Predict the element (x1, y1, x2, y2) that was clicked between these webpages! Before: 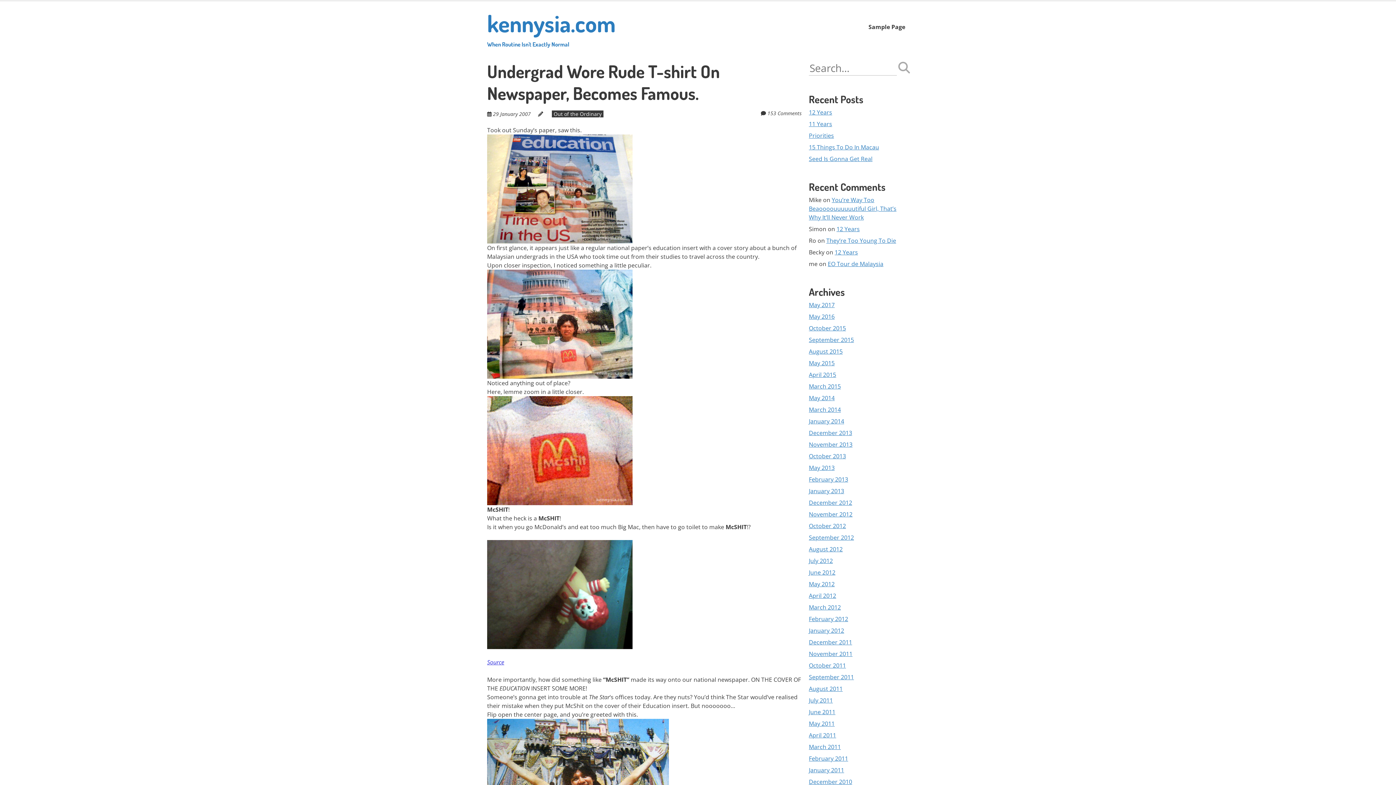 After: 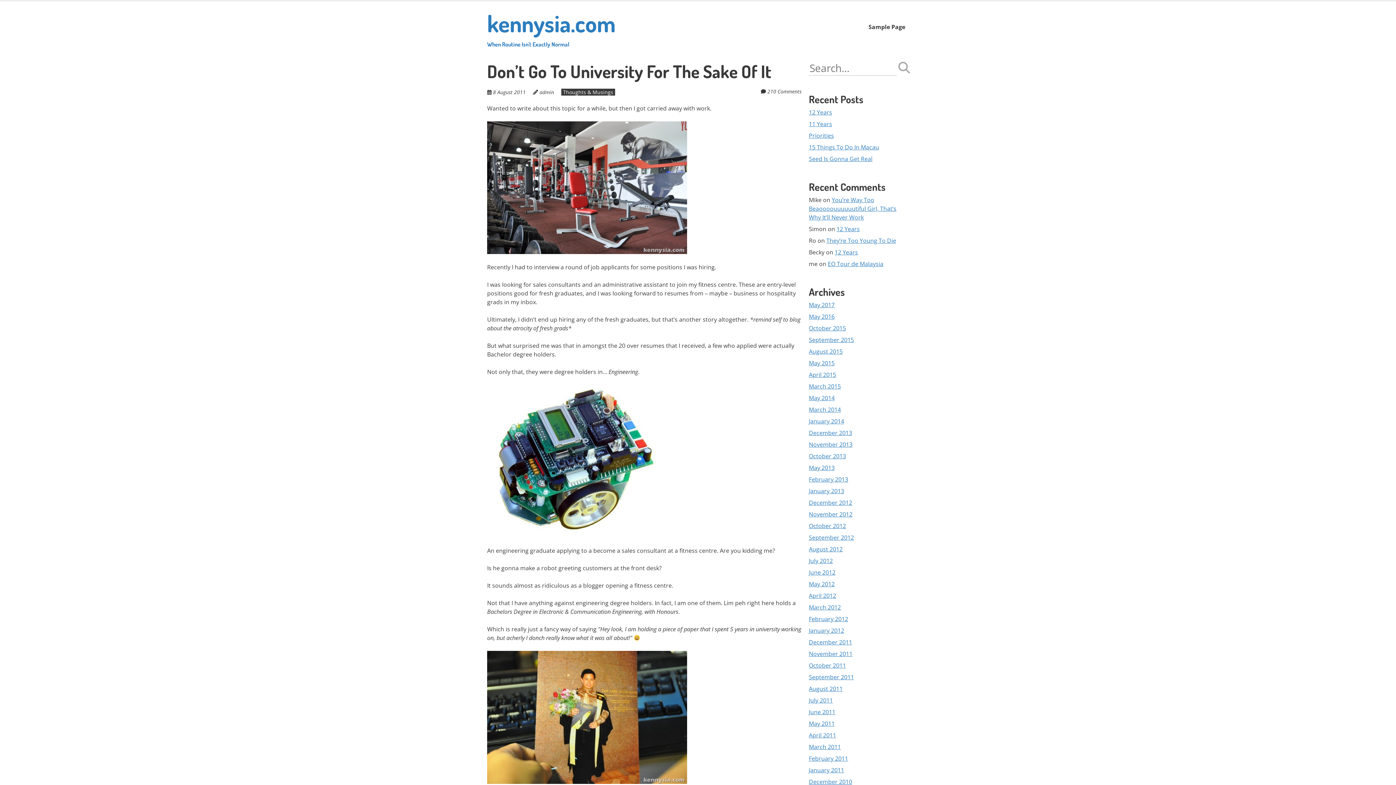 Action: label: August 2011 bbox: (809, 684, 842, 692)